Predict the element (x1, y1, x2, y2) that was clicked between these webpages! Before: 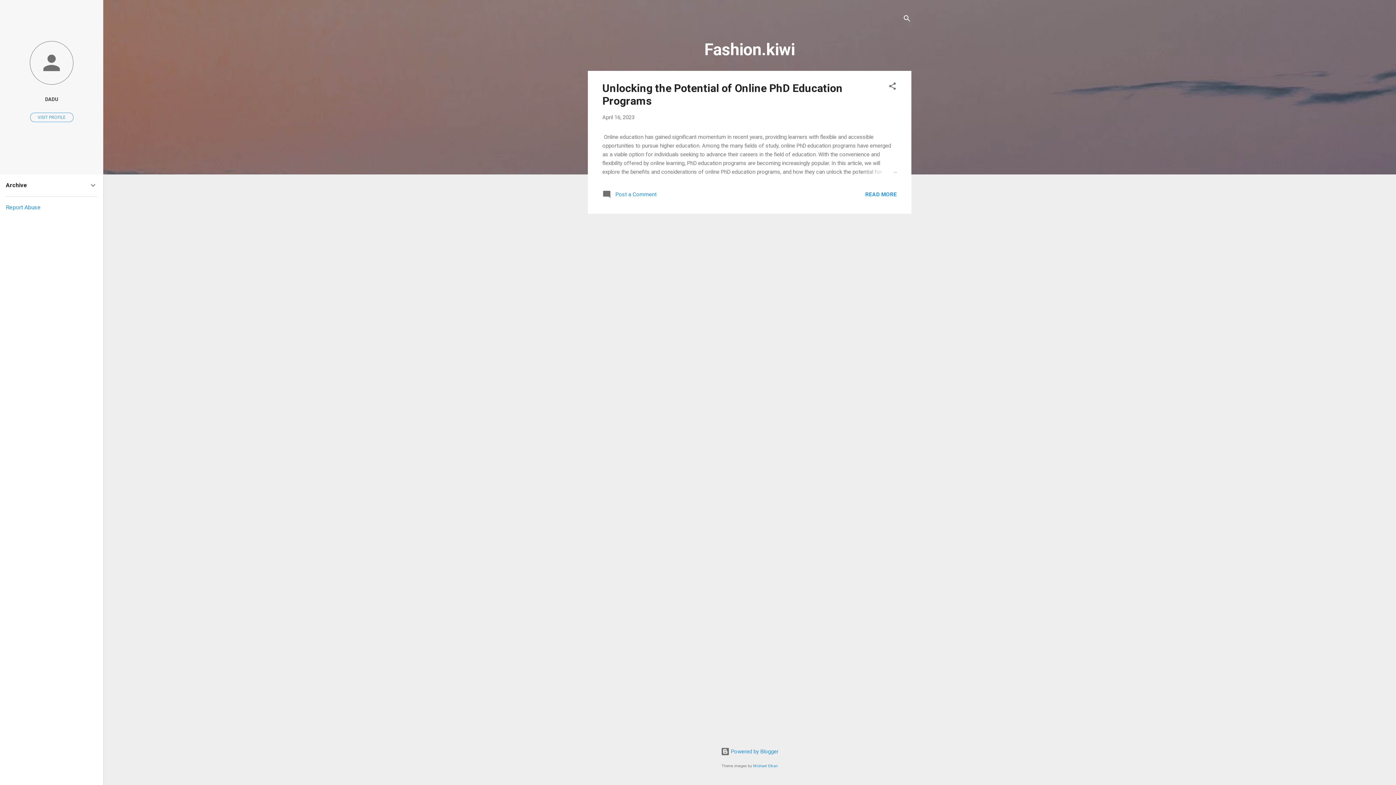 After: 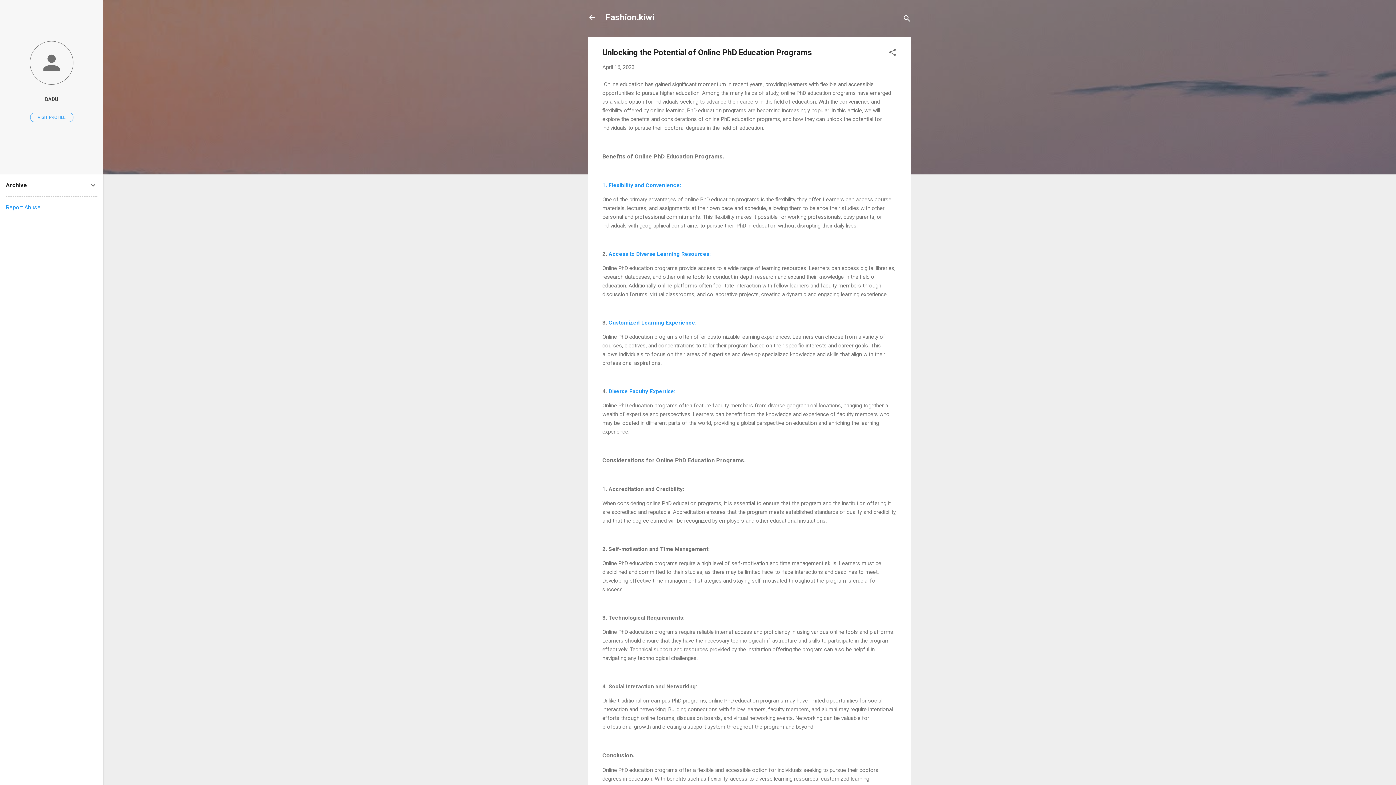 Action: bbox: (602, 114, 634, 120) label: April 16, 2023